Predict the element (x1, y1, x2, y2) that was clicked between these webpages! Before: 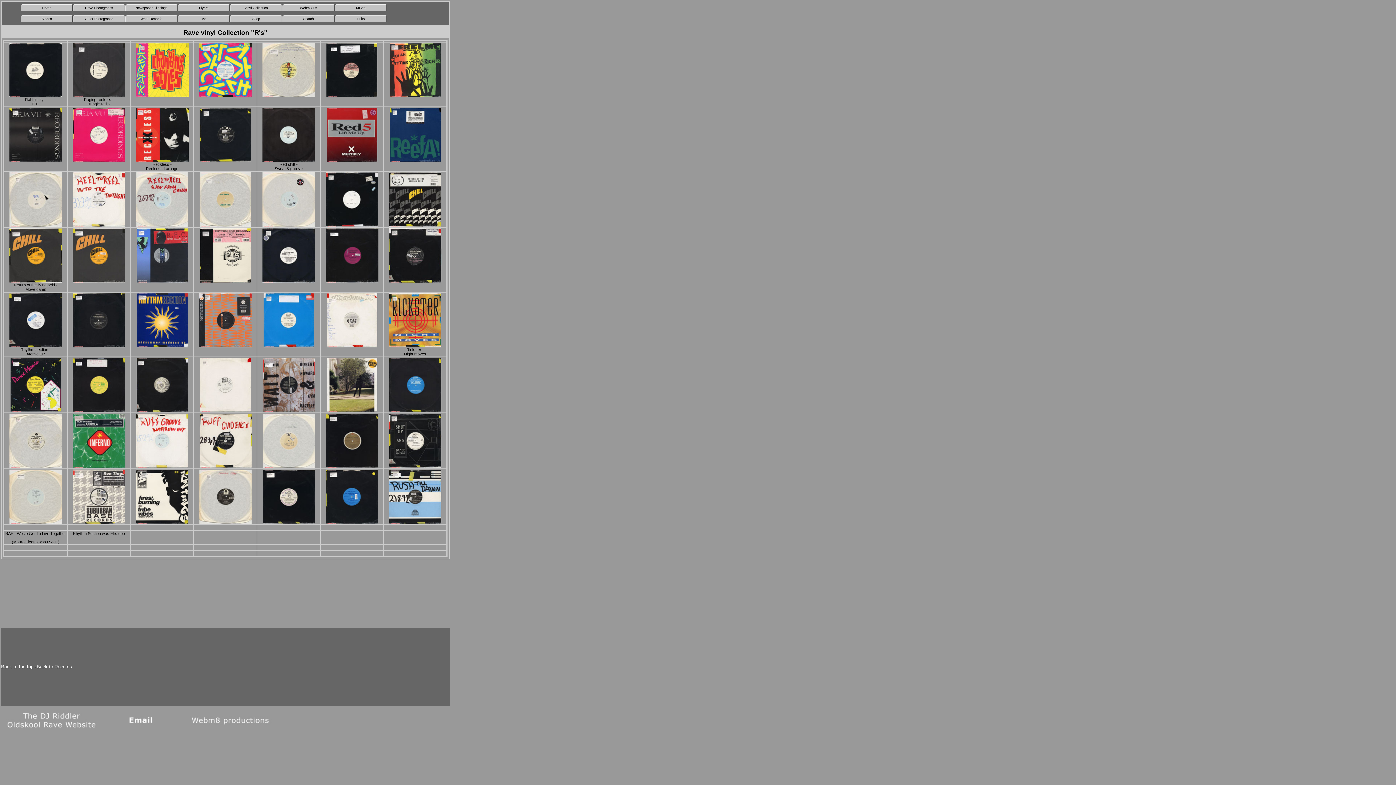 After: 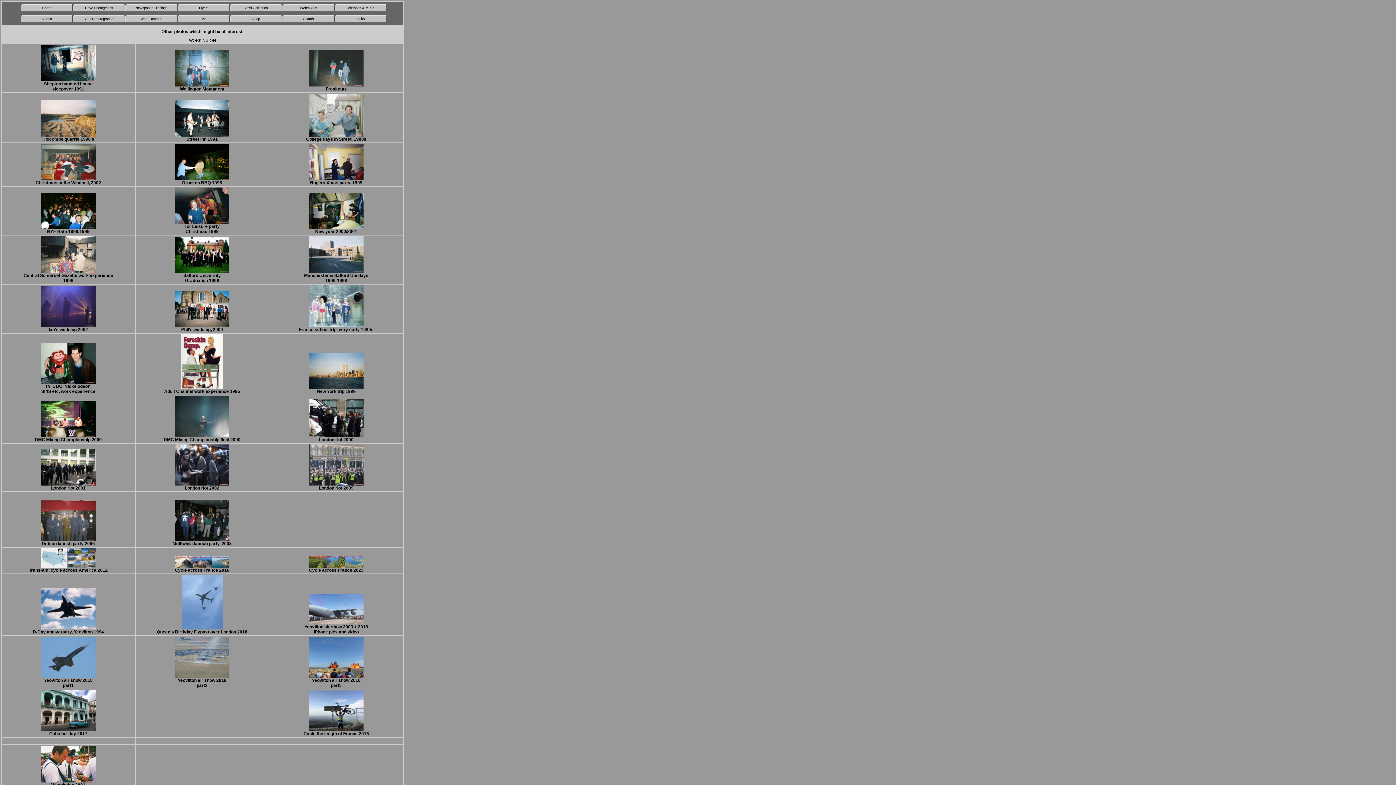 Action: bbox: (73, 15, 125, 22) label: Other Photographs